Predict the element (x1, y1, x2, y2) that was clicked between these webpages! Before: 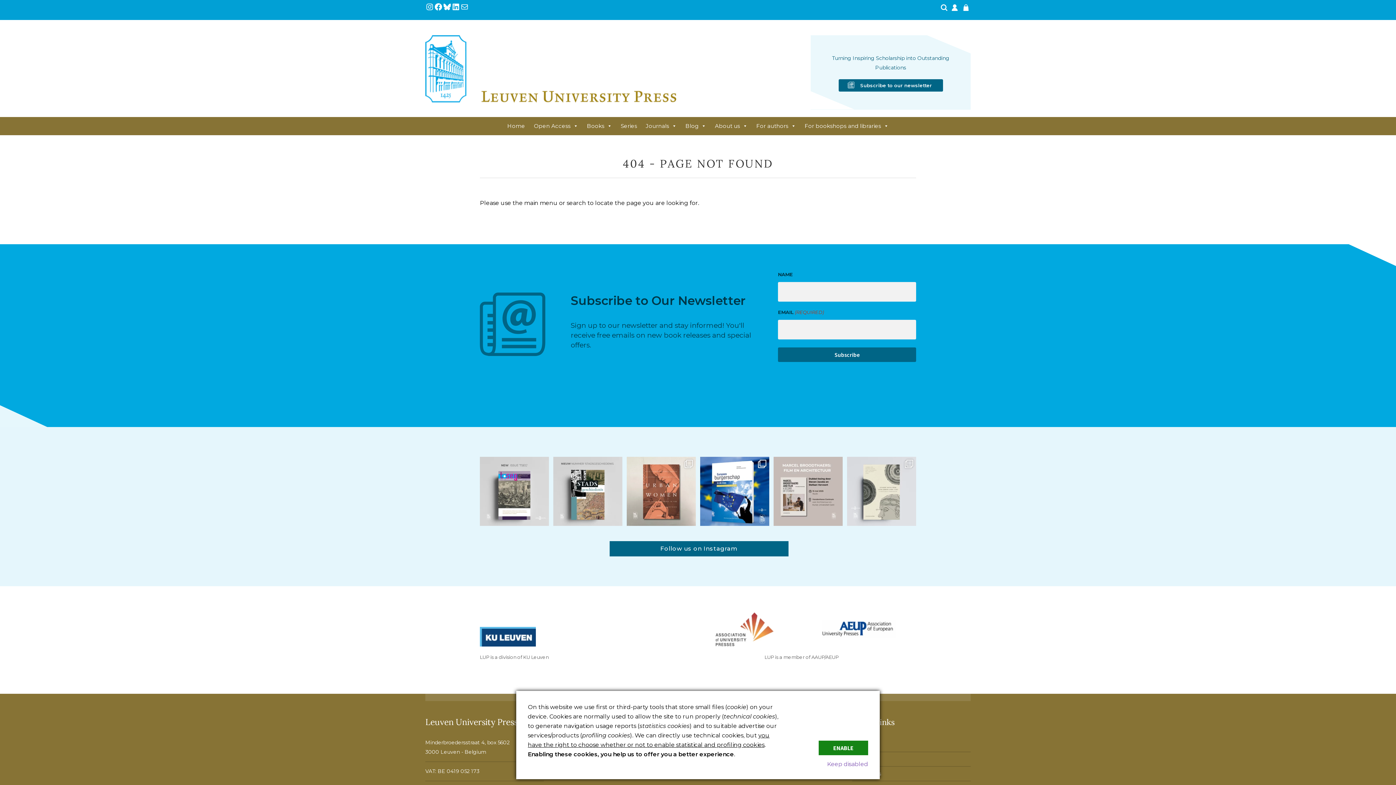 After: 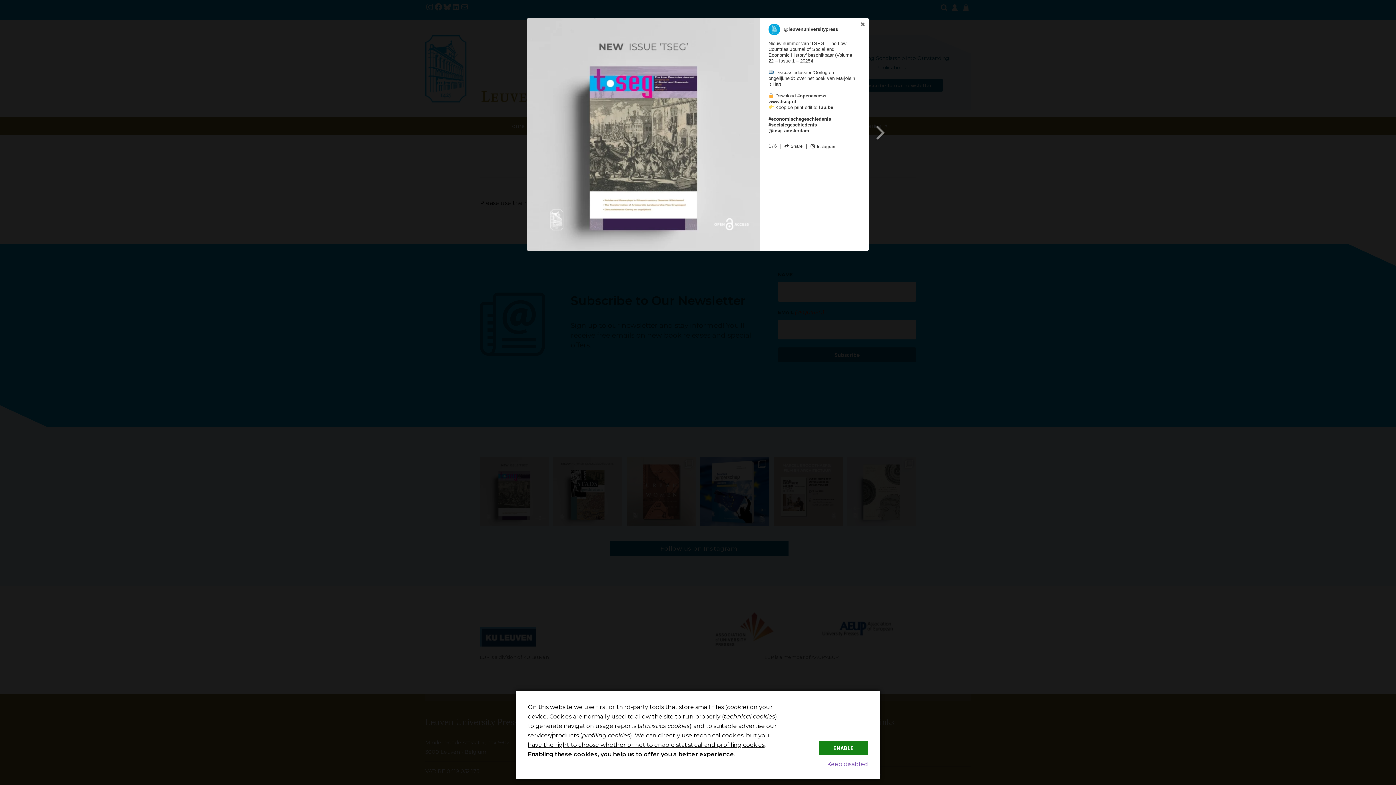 Action: bbox: (480, 456, 549, 526) label: Open